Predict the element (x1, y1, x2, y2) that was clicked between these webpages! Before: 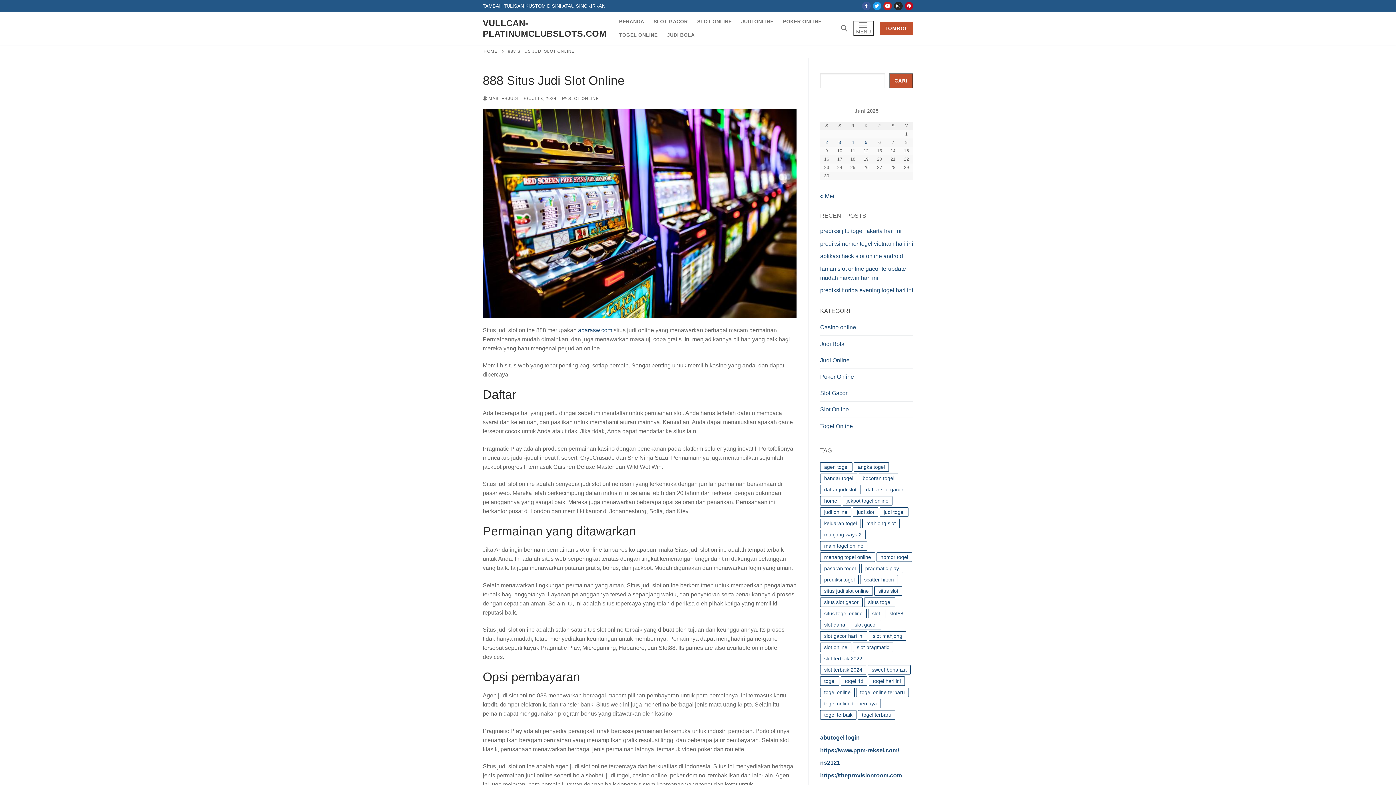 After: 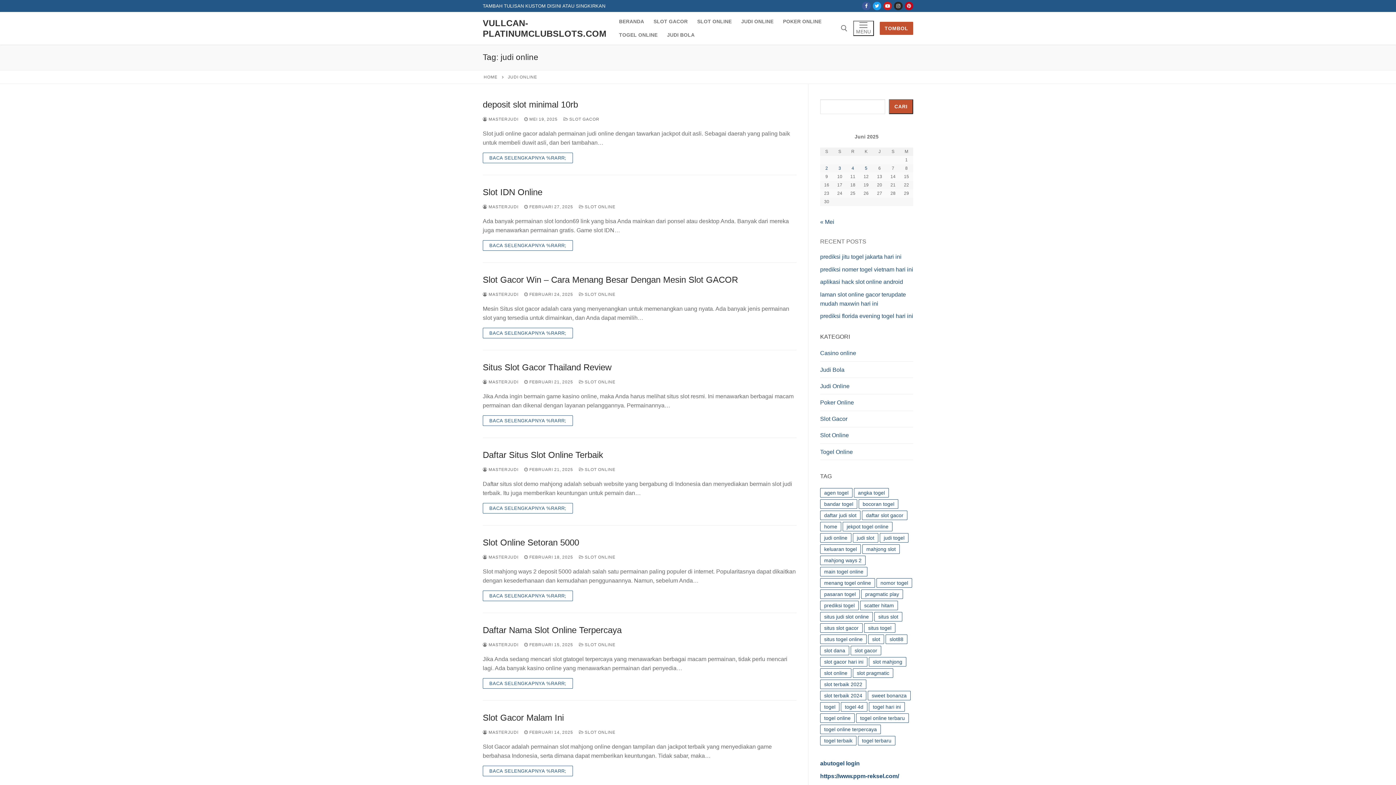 Action: label: judi online (466 item) bbox: (820, 507, 851, 517)